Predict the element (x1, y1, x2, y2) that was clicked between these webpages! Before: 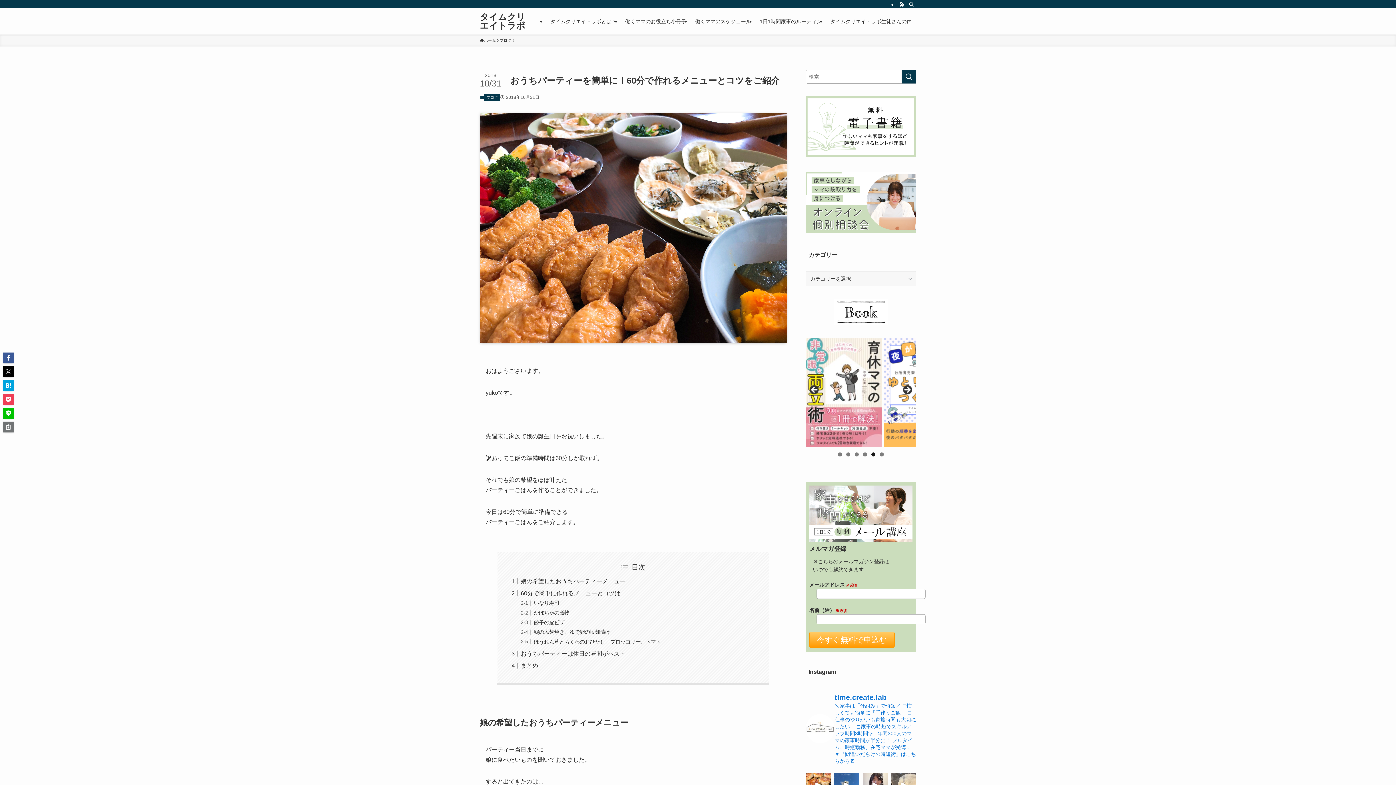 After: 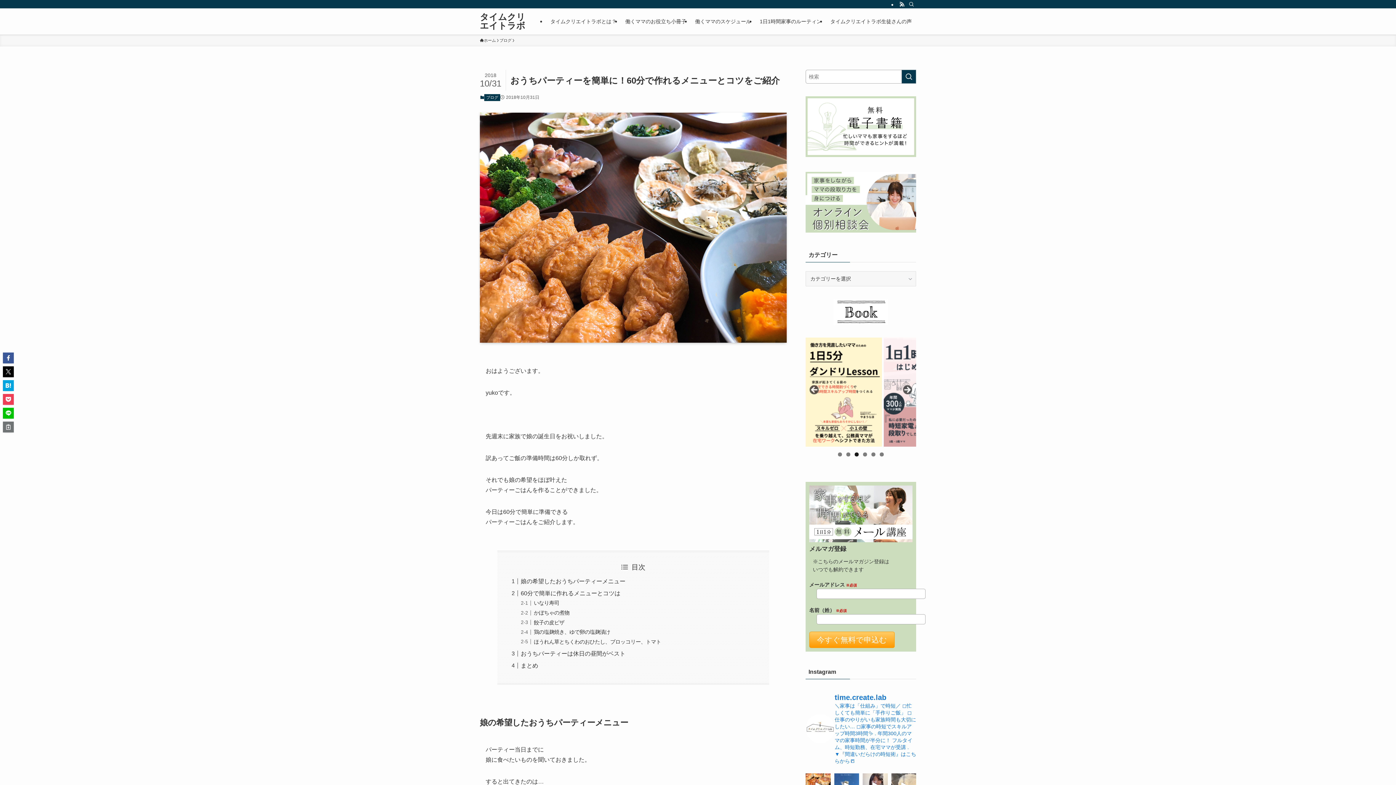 Action: bbox: (854, 452, 858, 456) label: Show slide 3 of 6